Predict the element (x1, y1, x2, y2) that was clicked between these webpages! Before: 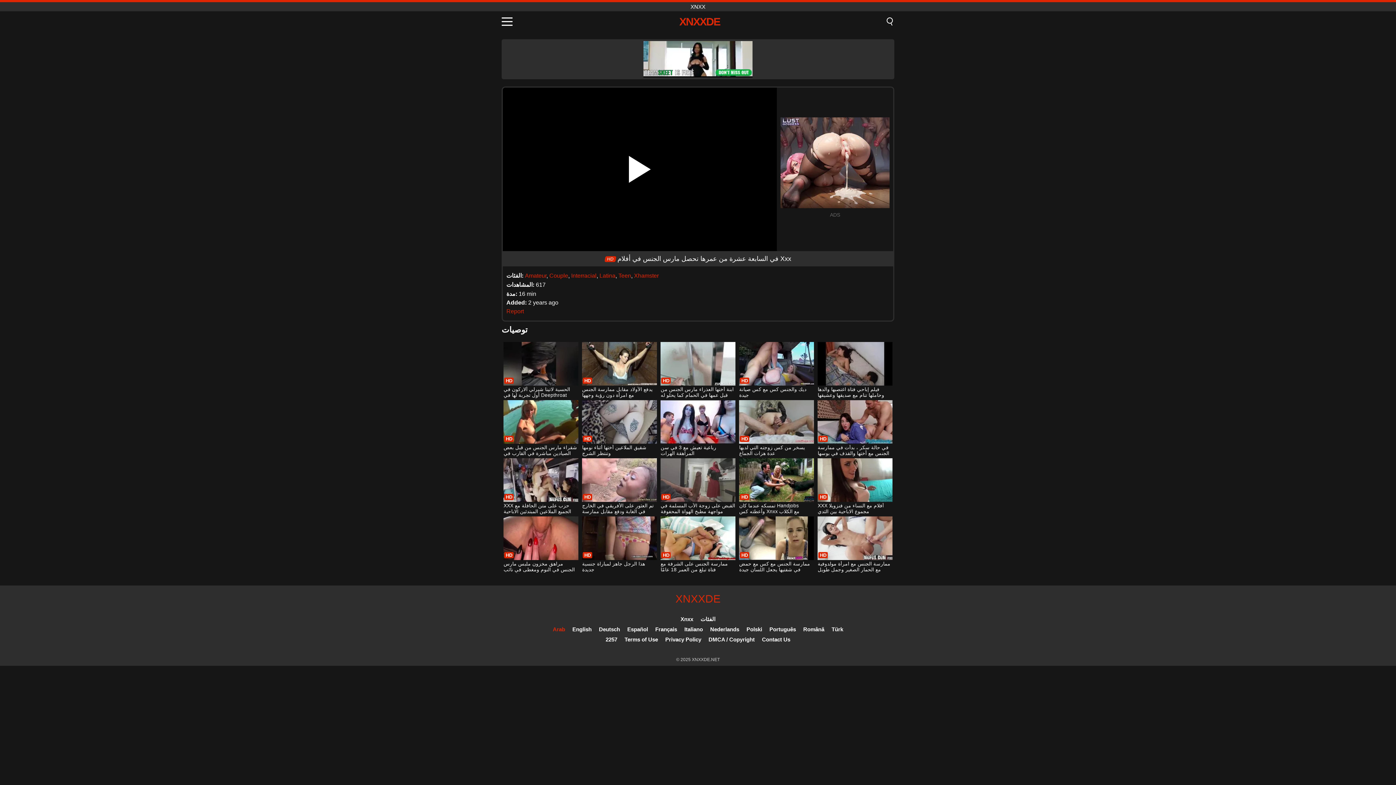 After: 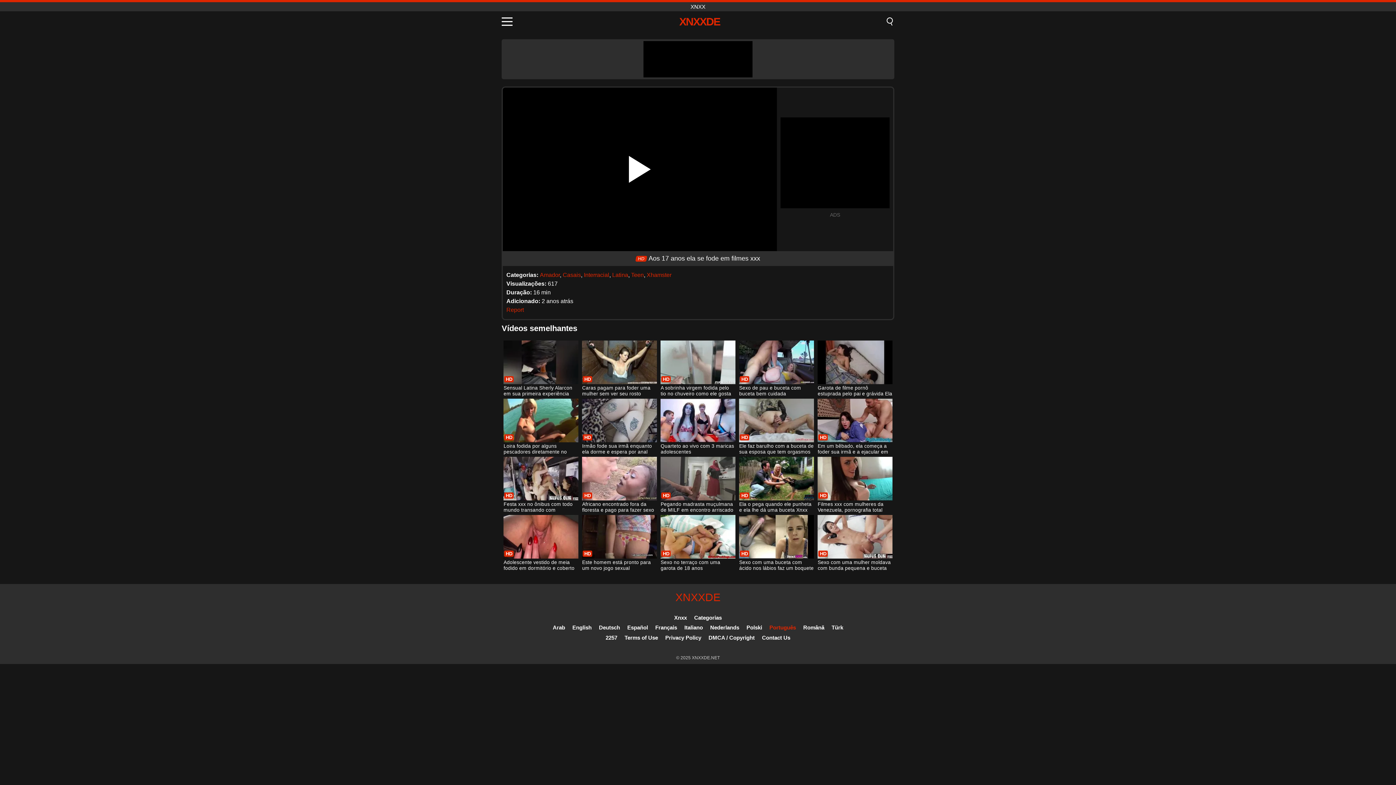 Action: label: Português bbox: (769, 626, 796, 632)